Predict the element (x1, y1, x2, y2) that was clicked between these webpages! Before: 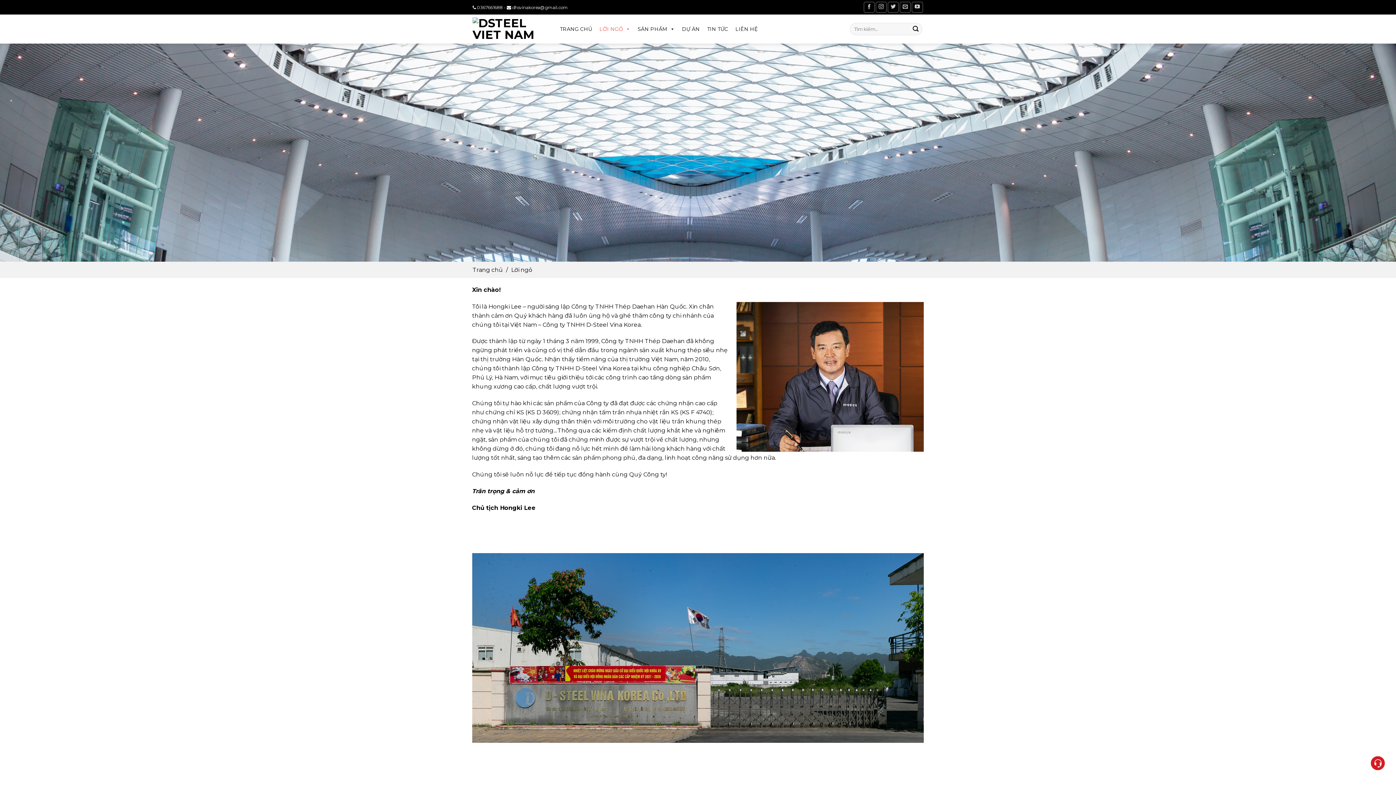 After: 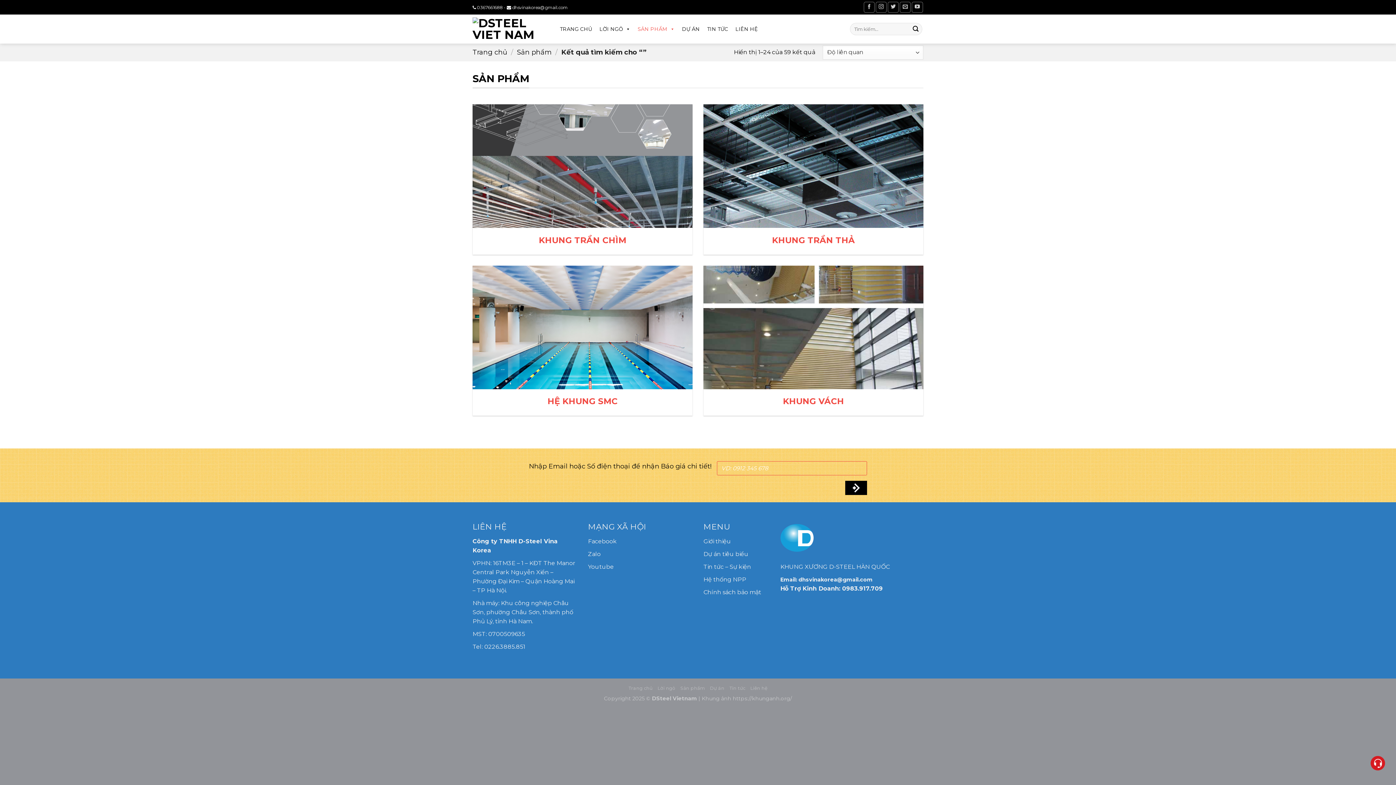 Action: bbox: (909, 23, 922, 35) label: Submit